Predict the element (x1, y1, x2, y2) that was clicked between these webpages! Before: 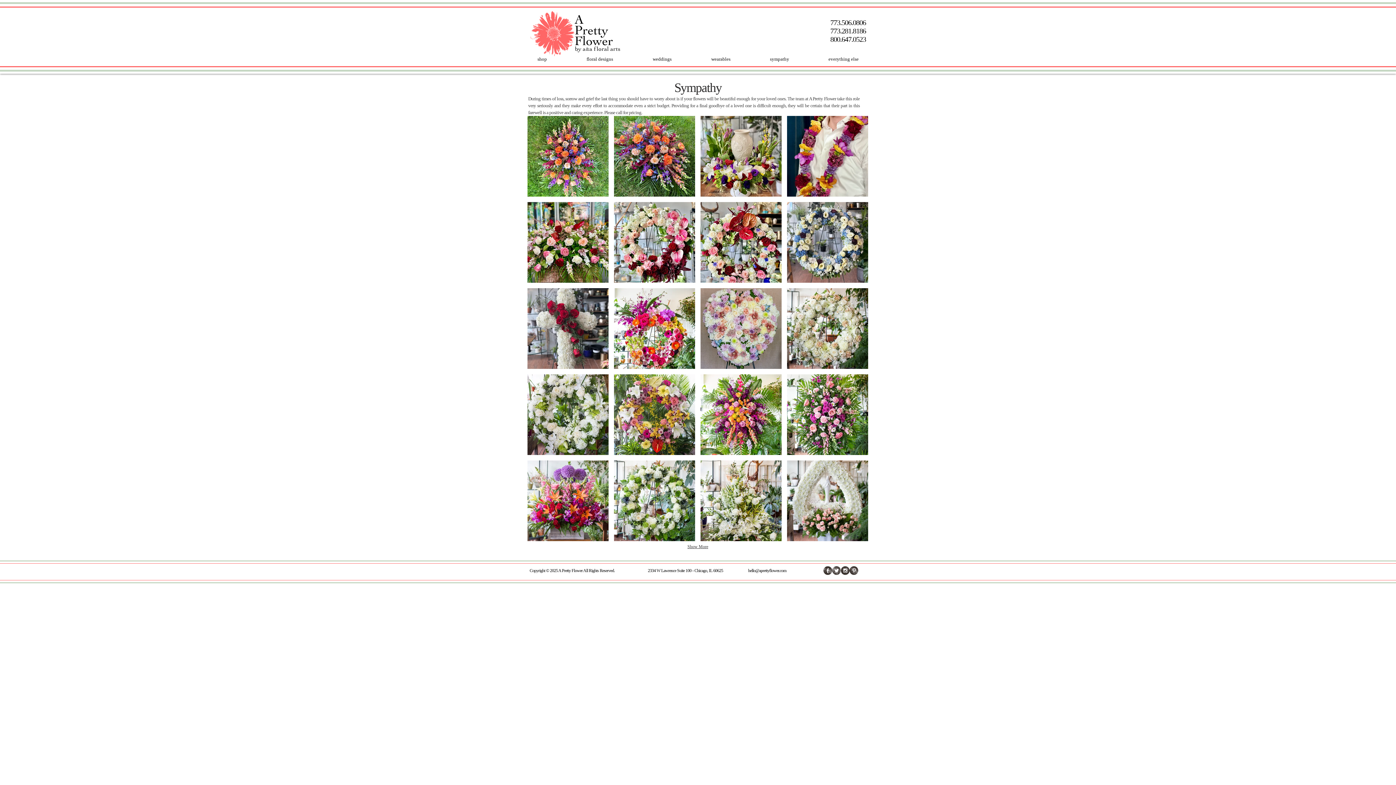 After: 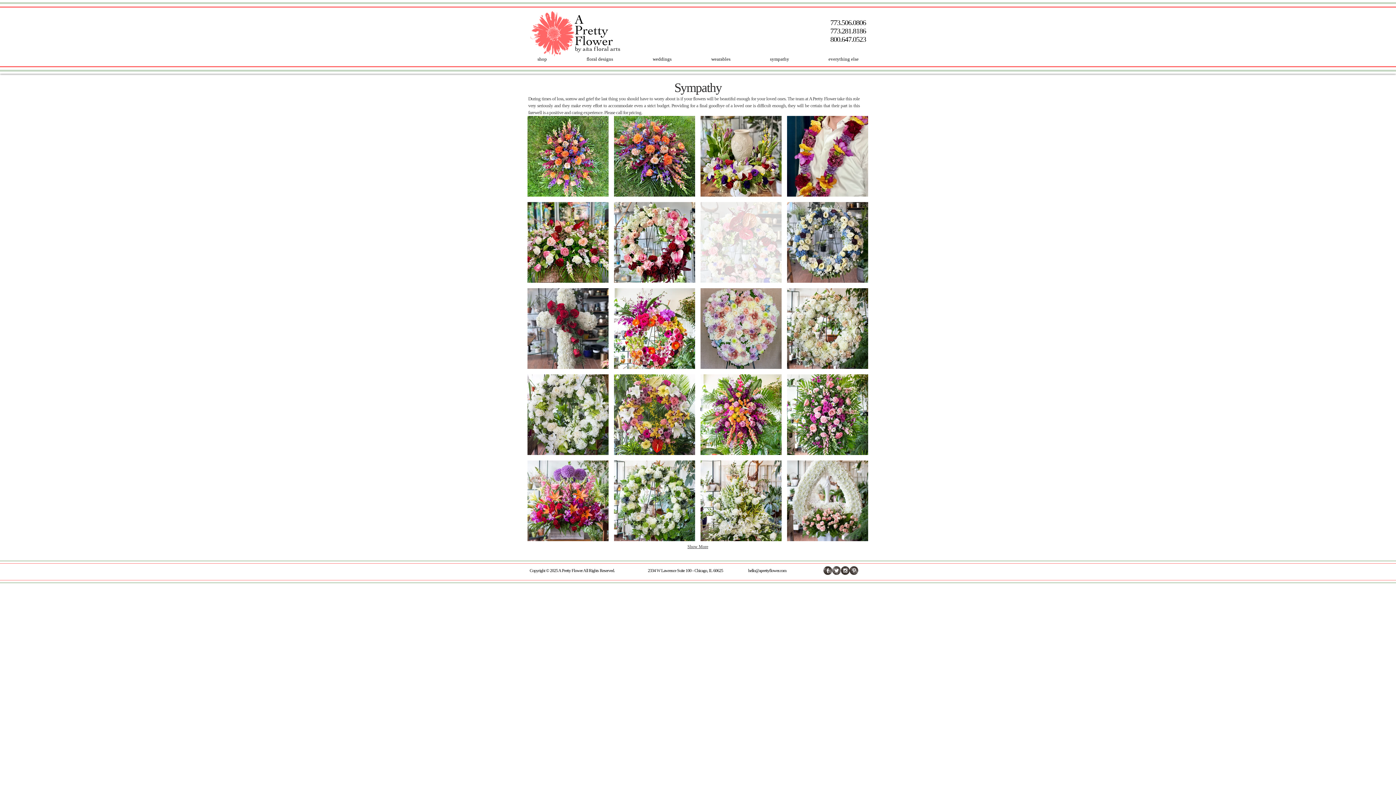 Action: bbox: (700, 202, 781, 282)